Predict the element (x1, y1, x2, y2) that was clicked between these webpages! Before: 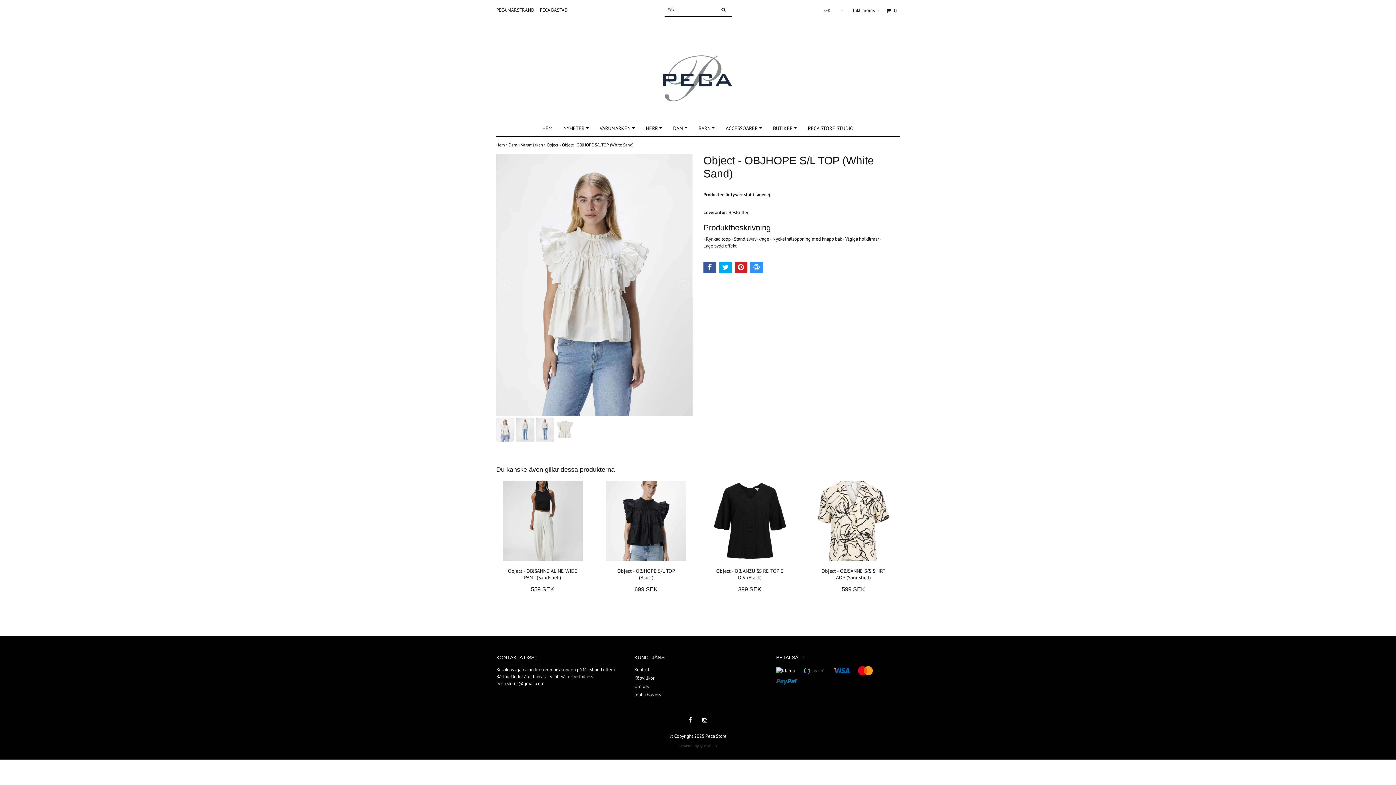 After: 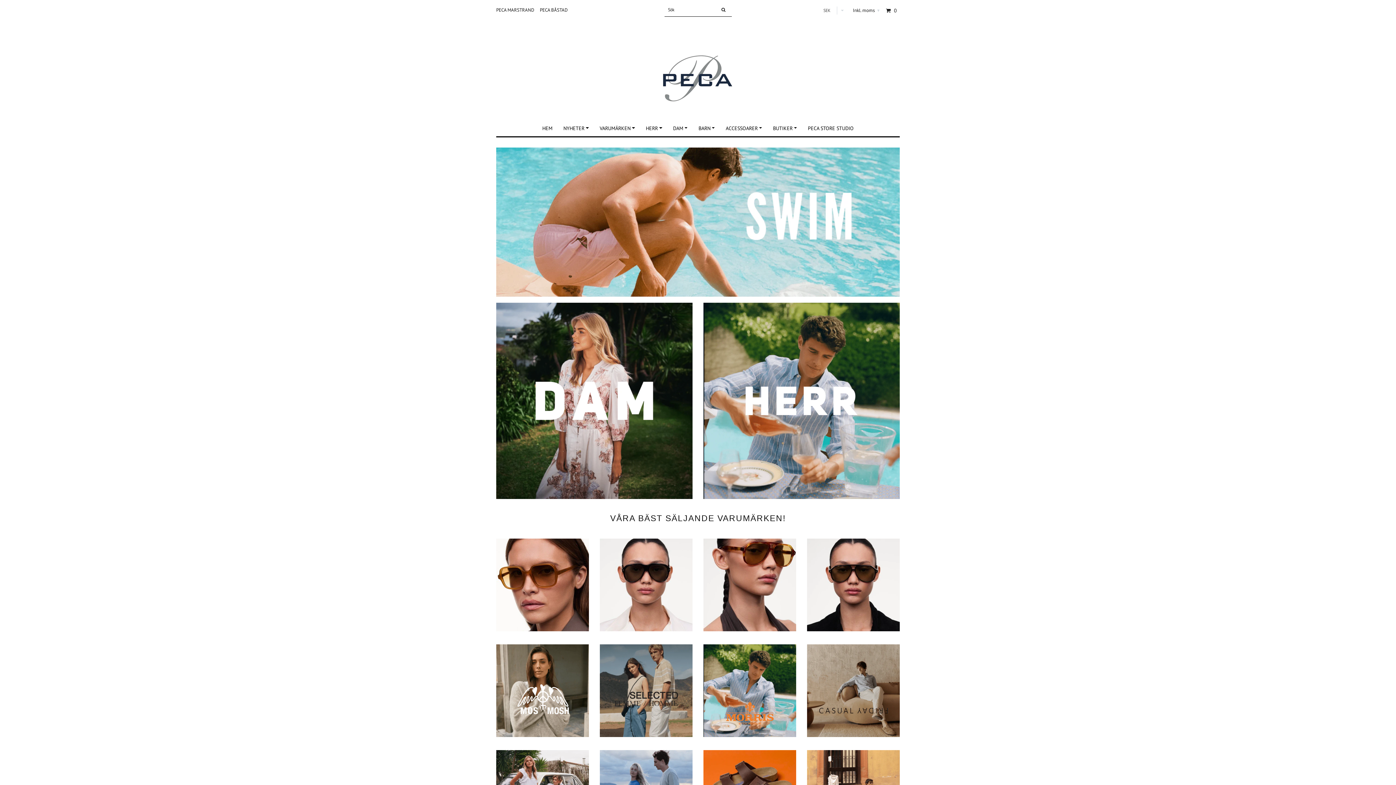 Action: bbox: (719, 6, 727, 13)